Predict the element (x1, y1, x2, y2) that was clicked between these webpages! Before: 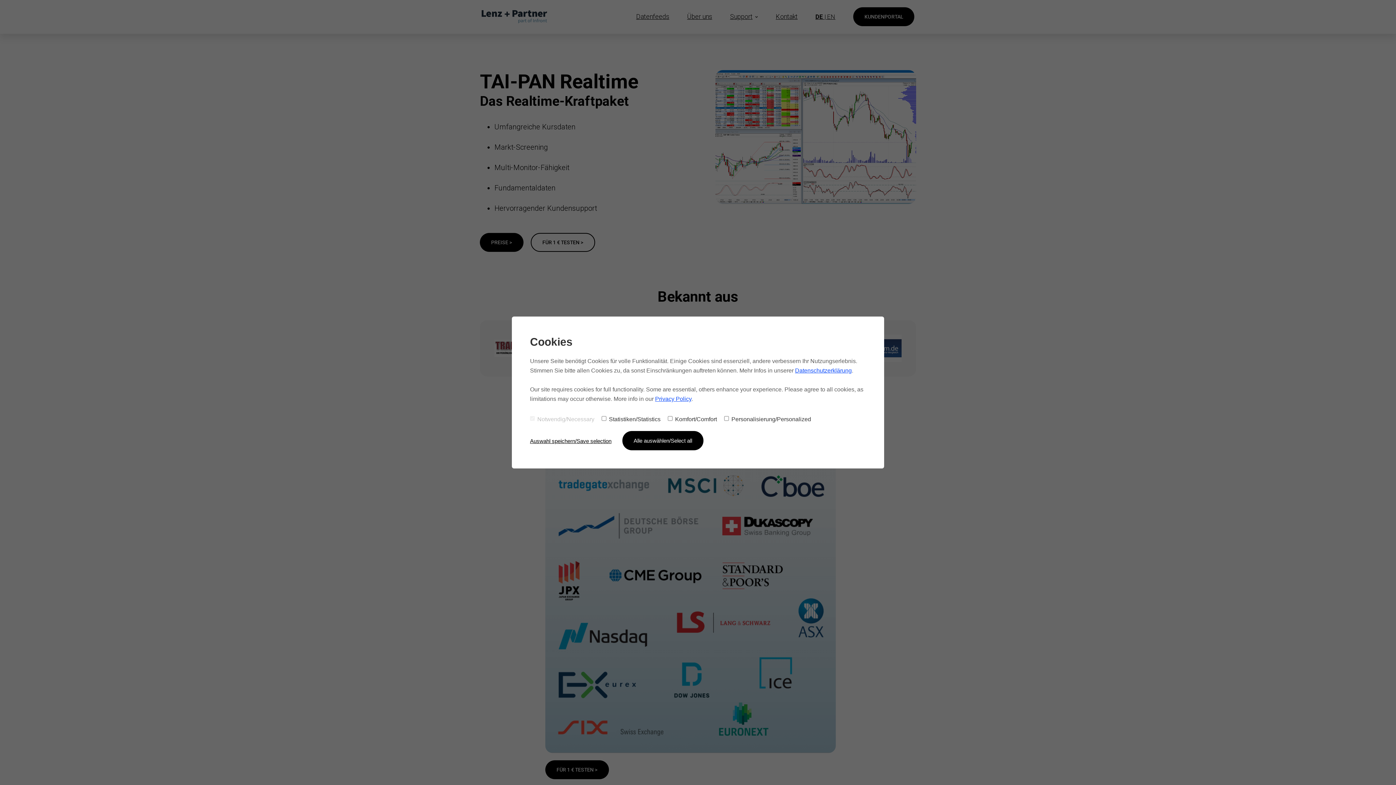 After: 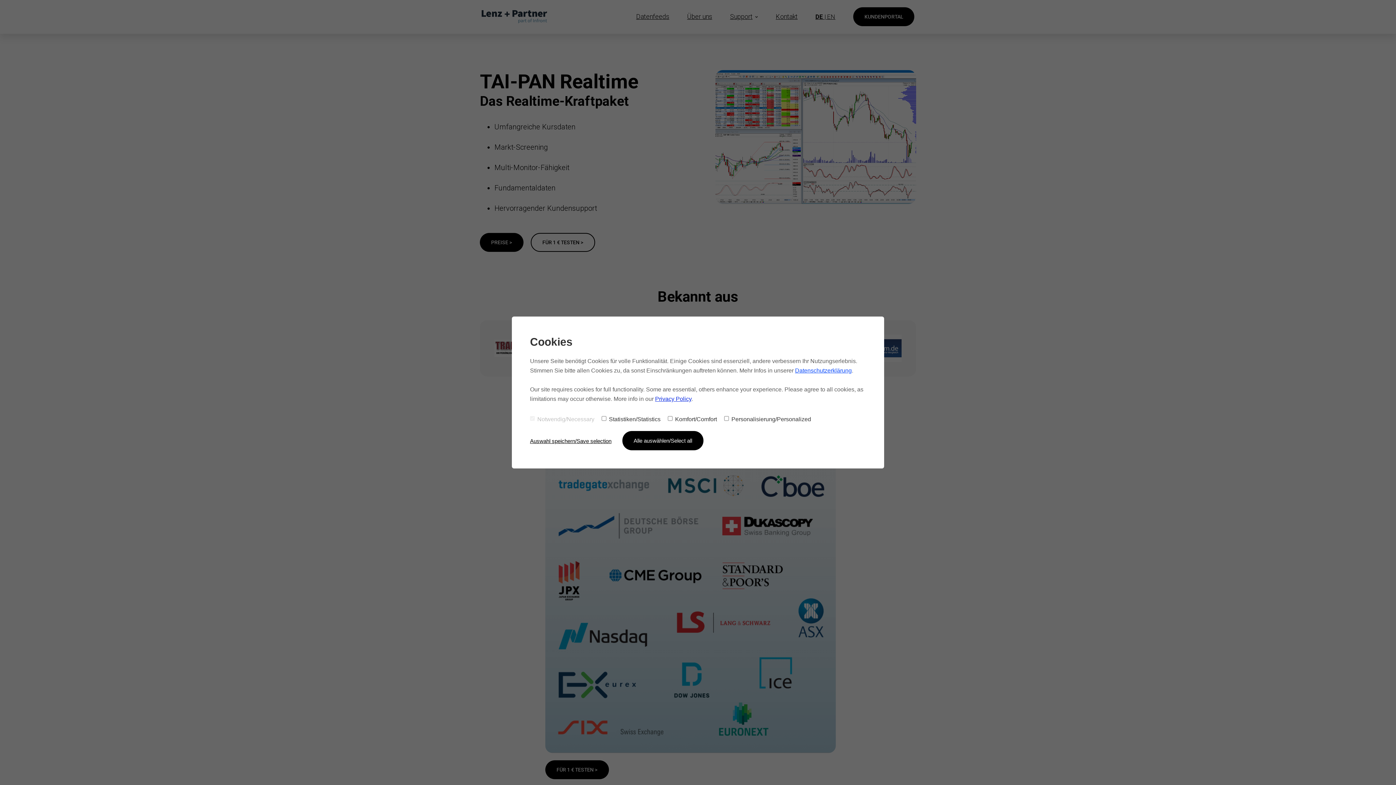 Action: bbox: (655, 396, 691, 402) label: Privacy Policy